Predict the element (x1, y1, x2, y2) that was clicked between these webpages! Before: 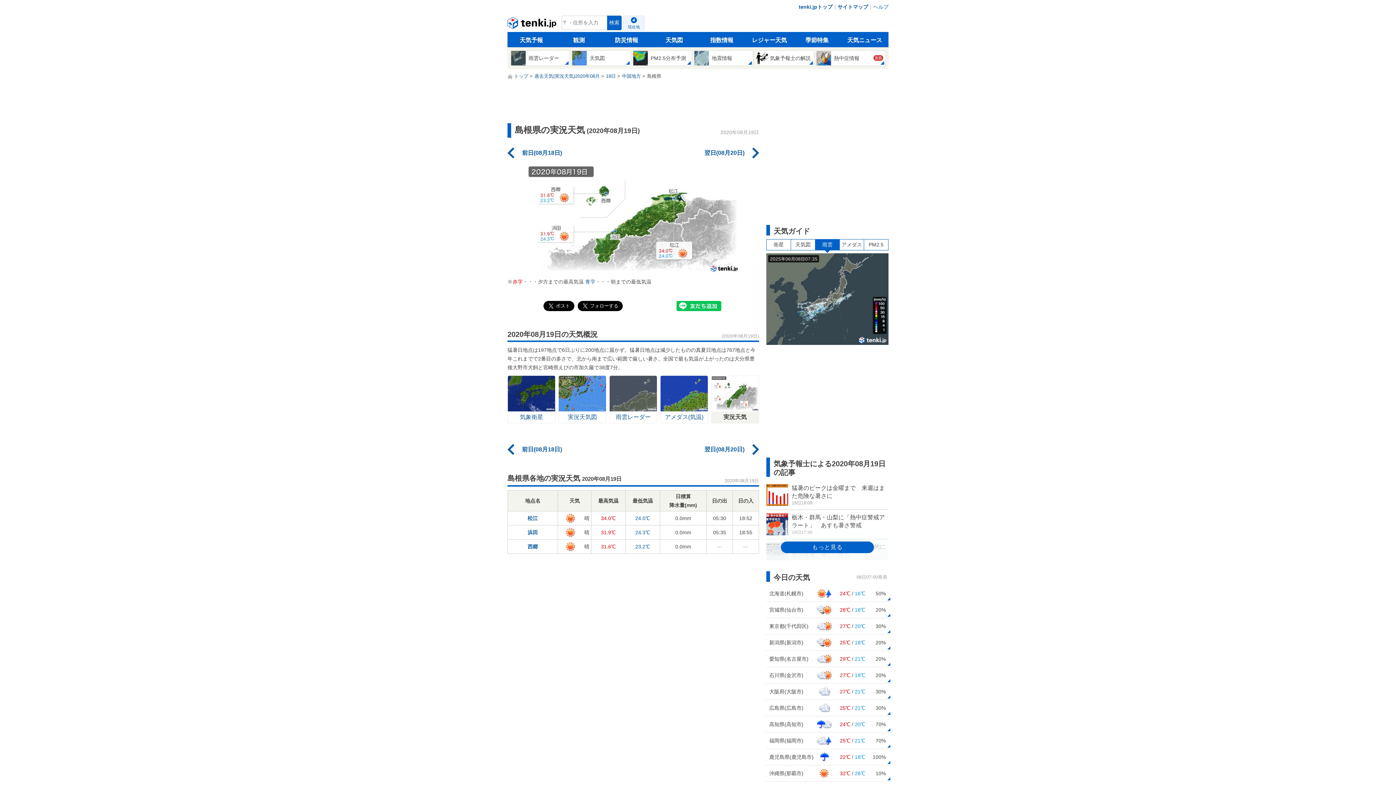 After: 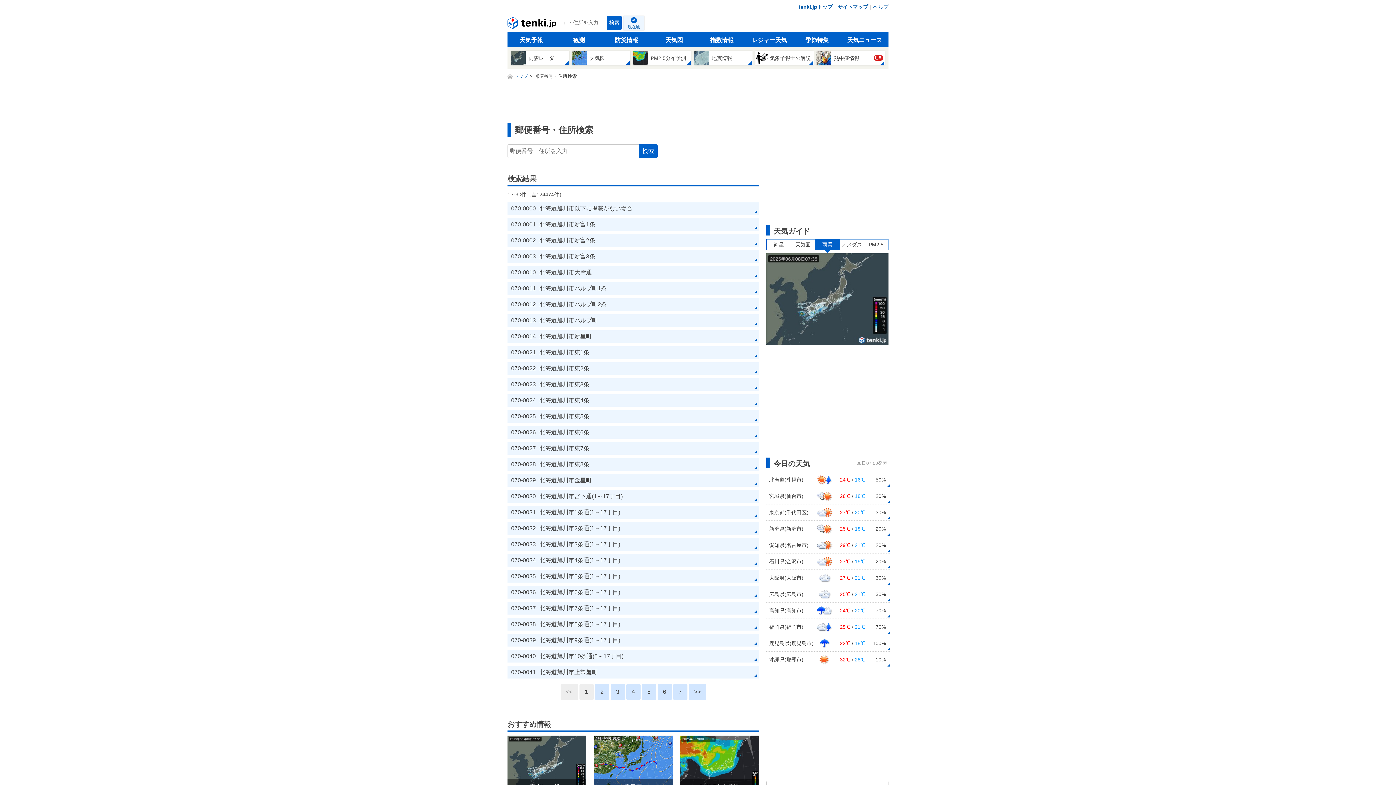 Action: label: 検索 bbox: (607, 15, 621, 30)